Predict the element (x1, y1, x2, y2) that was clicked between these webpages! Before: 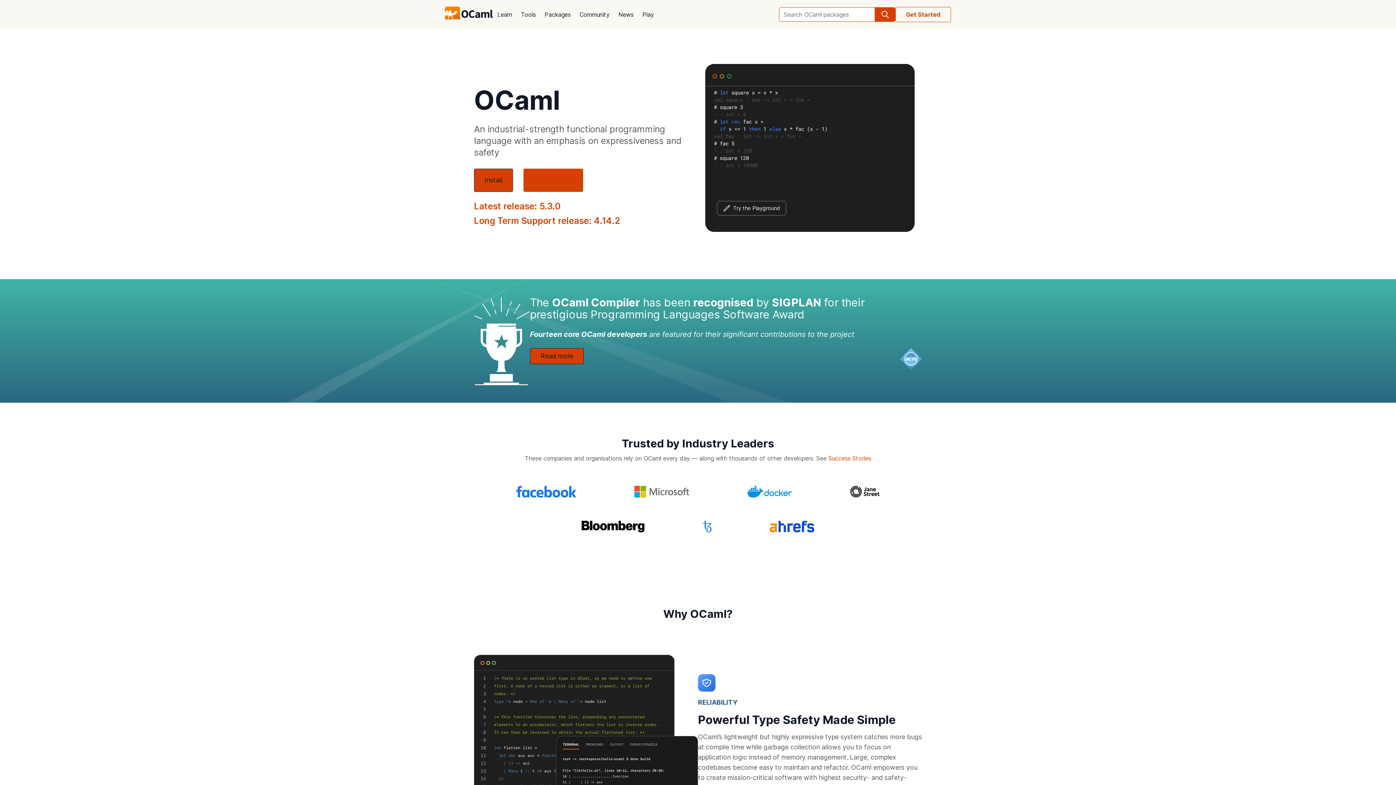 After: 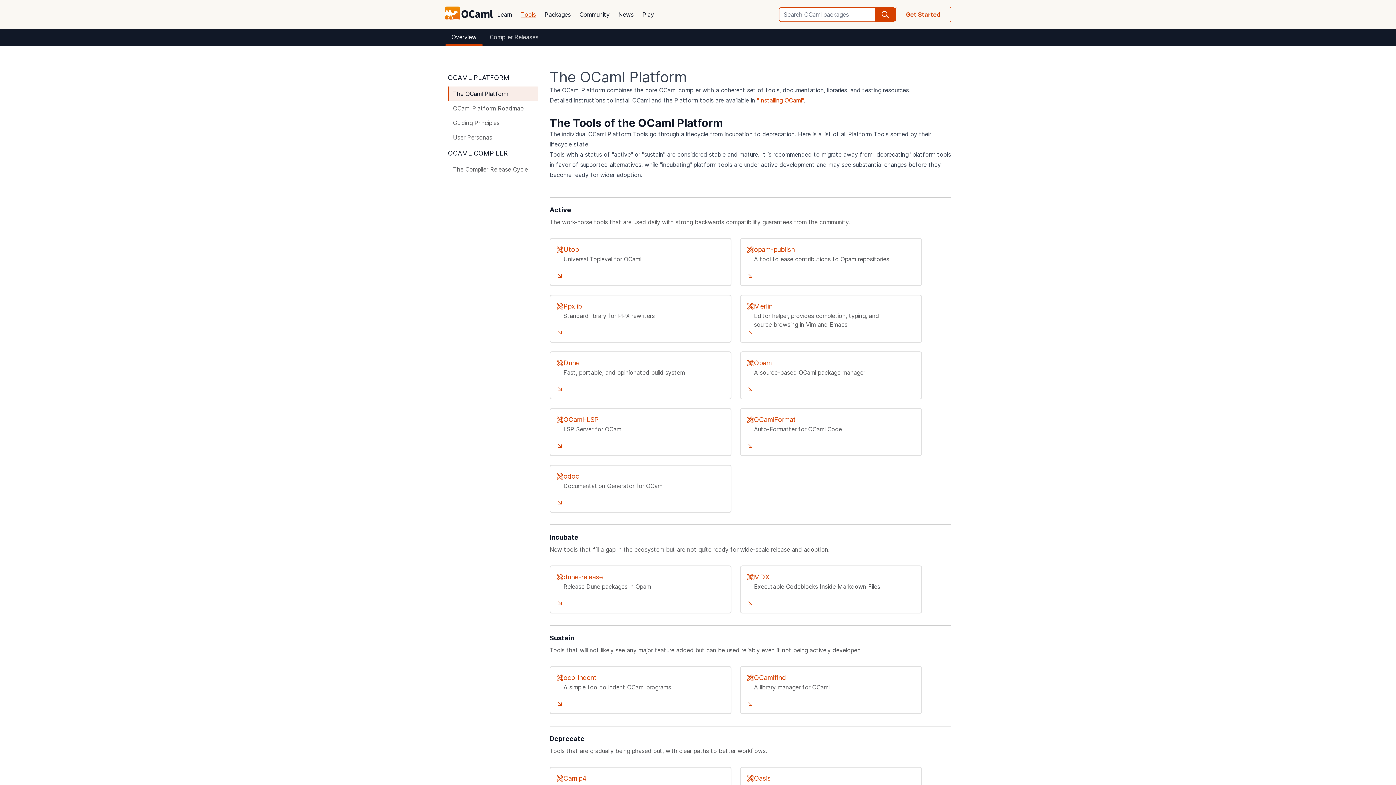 Action: bbox: (516, 5, 540, 23) label: Tools